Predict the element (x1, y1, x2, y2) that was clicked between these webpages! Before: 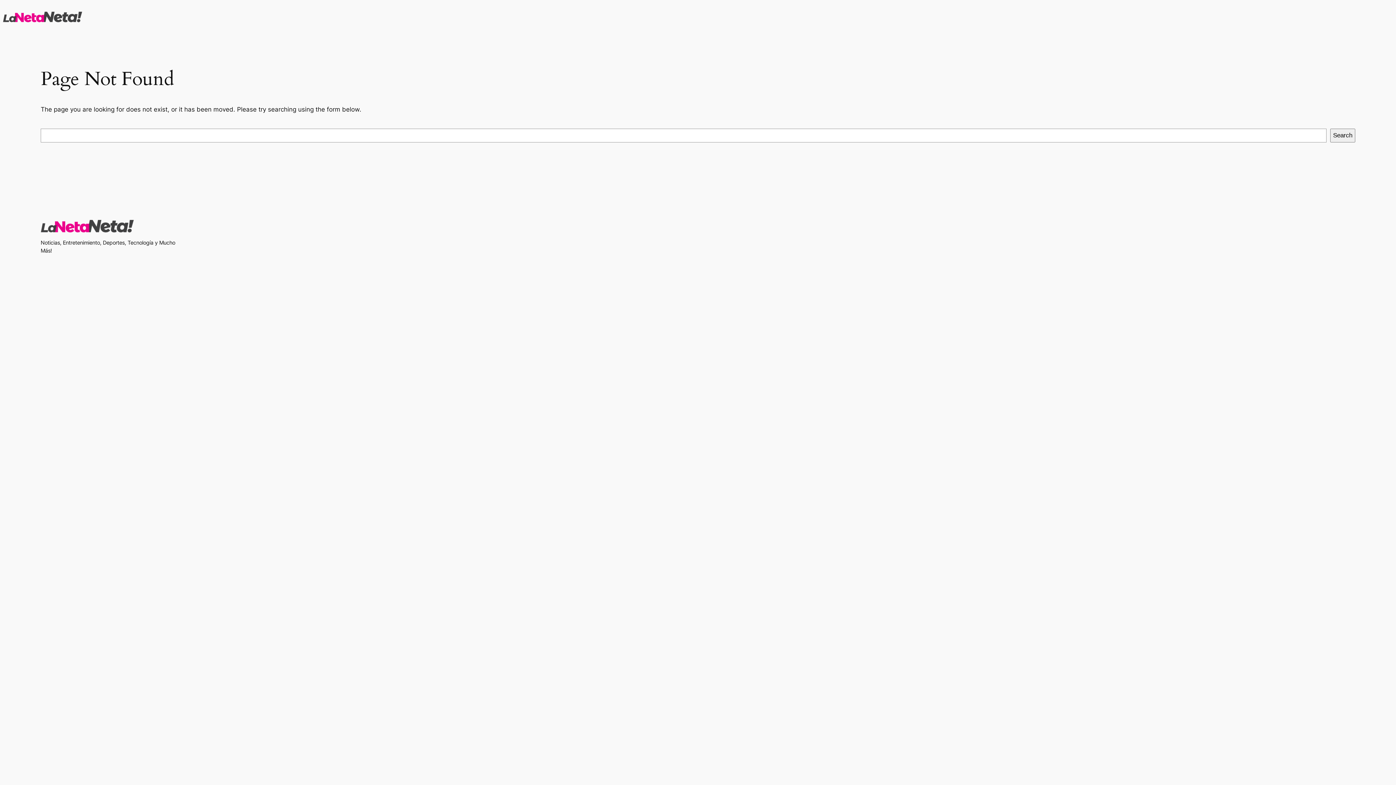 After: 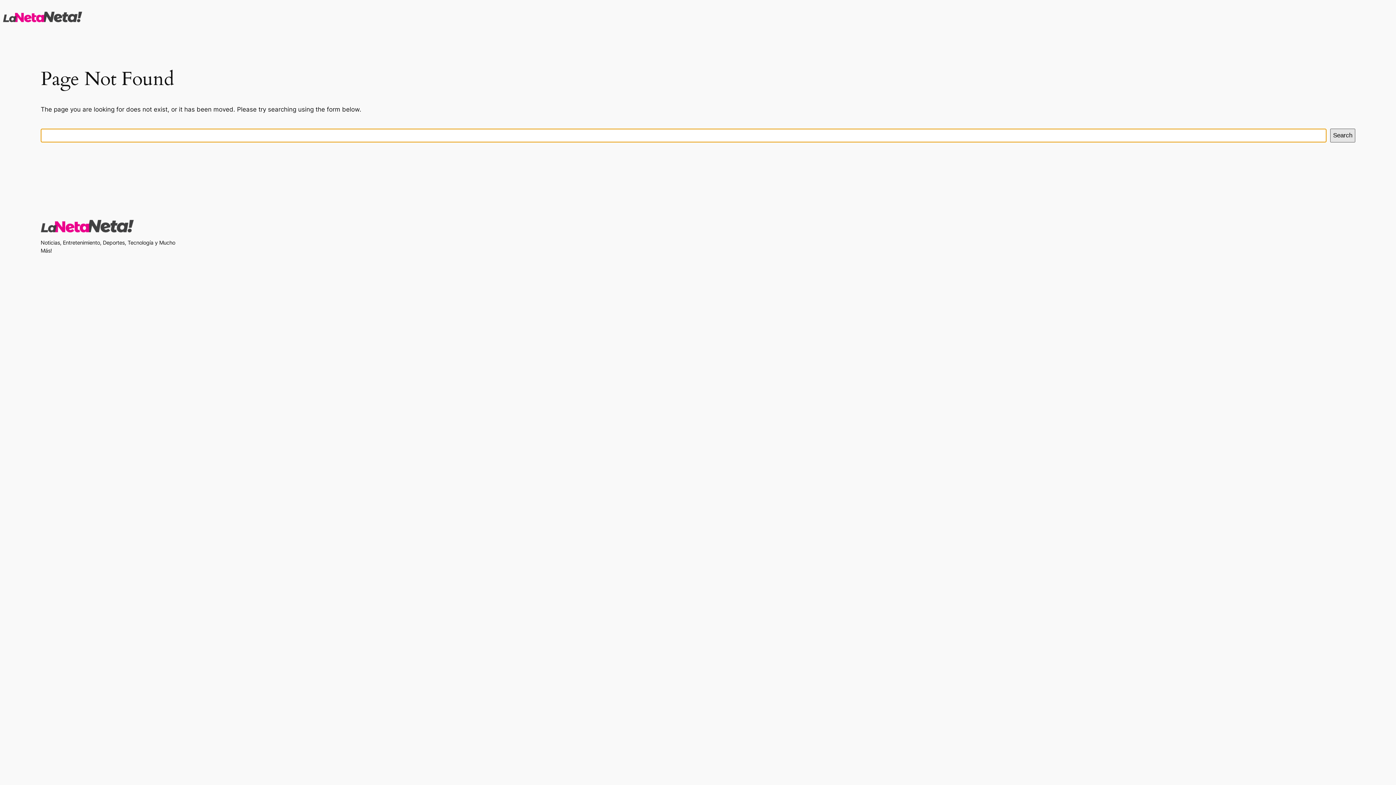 Action: label: Search bbox: (1330, 128, 1355, 142)